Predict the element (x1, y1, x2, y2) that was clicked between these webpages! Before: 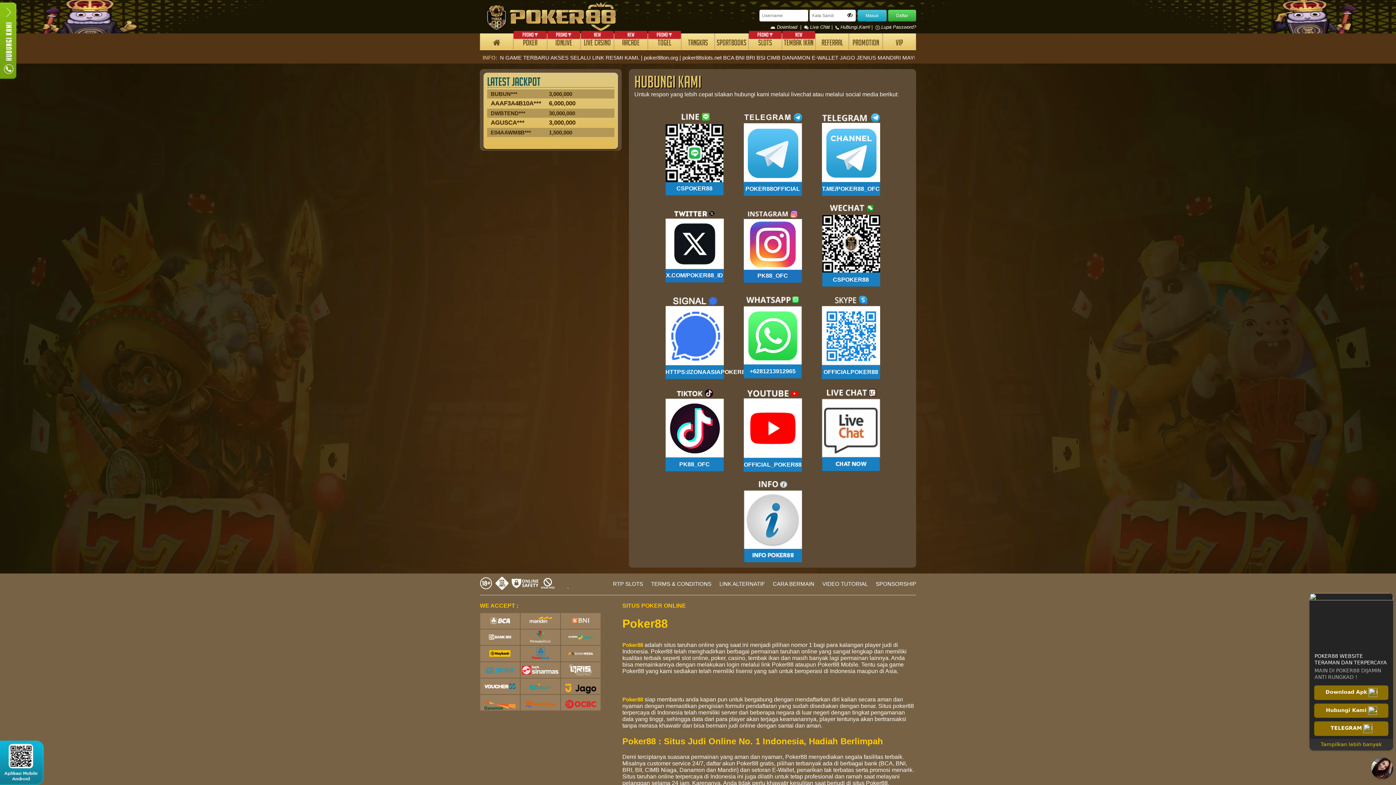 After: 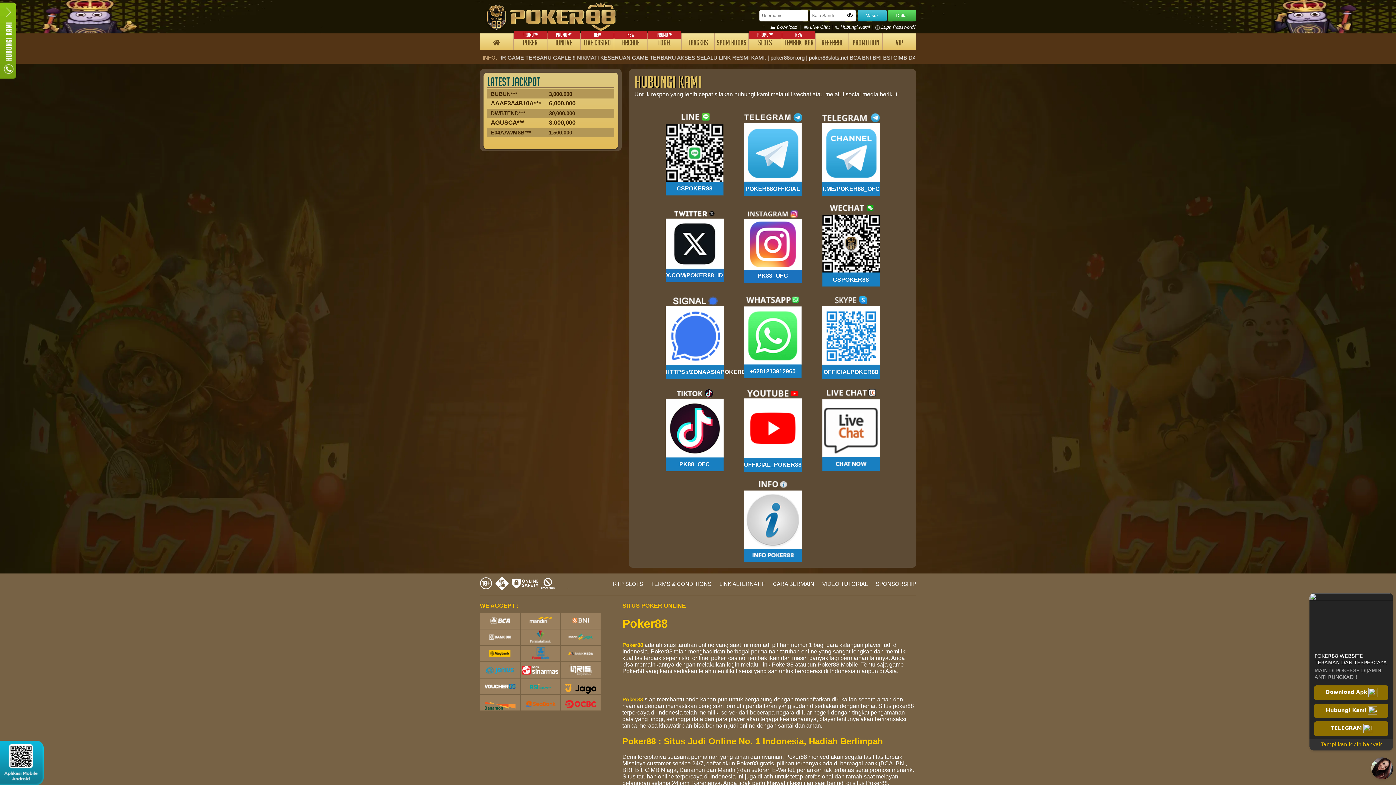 Action: label: T.ME/POKER88_OFC bbox: (822, 150, 880, 157)